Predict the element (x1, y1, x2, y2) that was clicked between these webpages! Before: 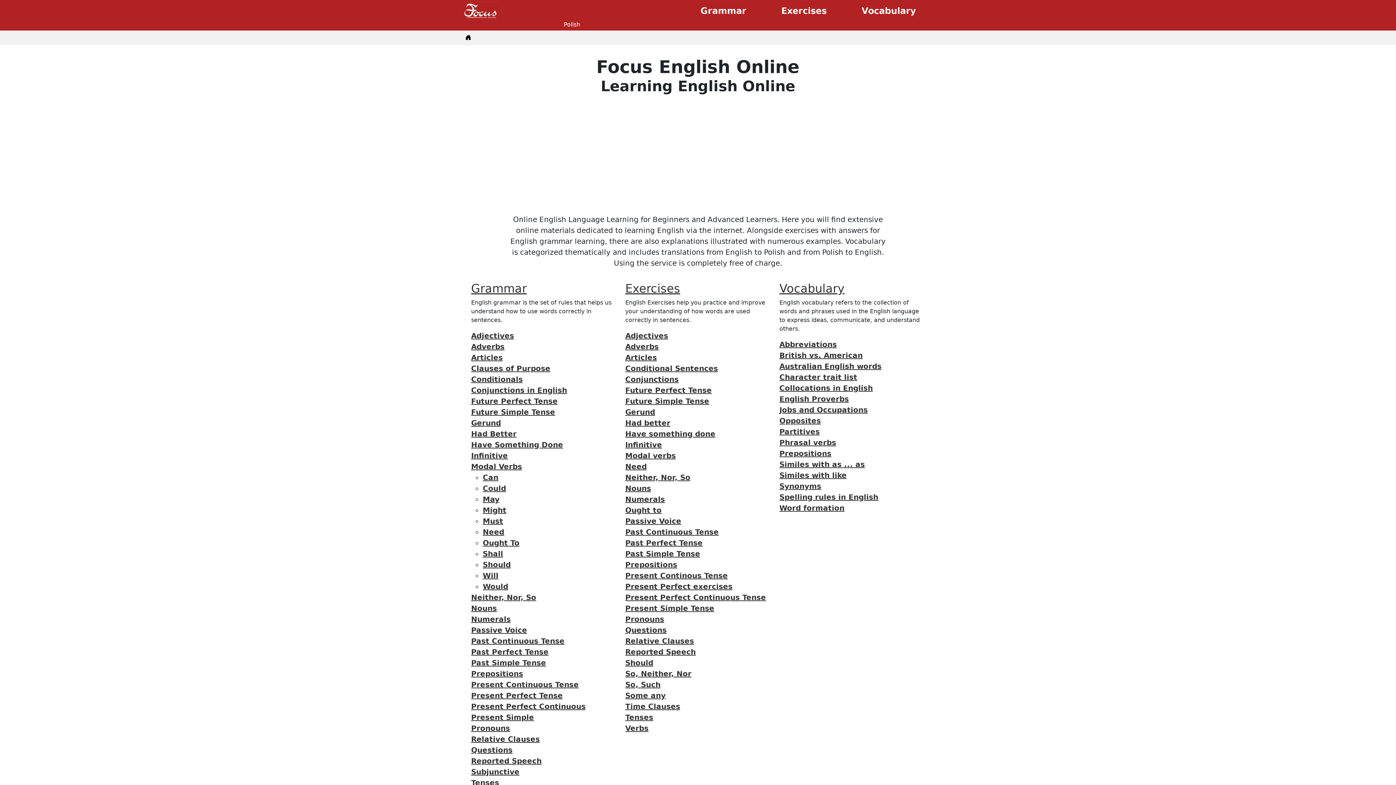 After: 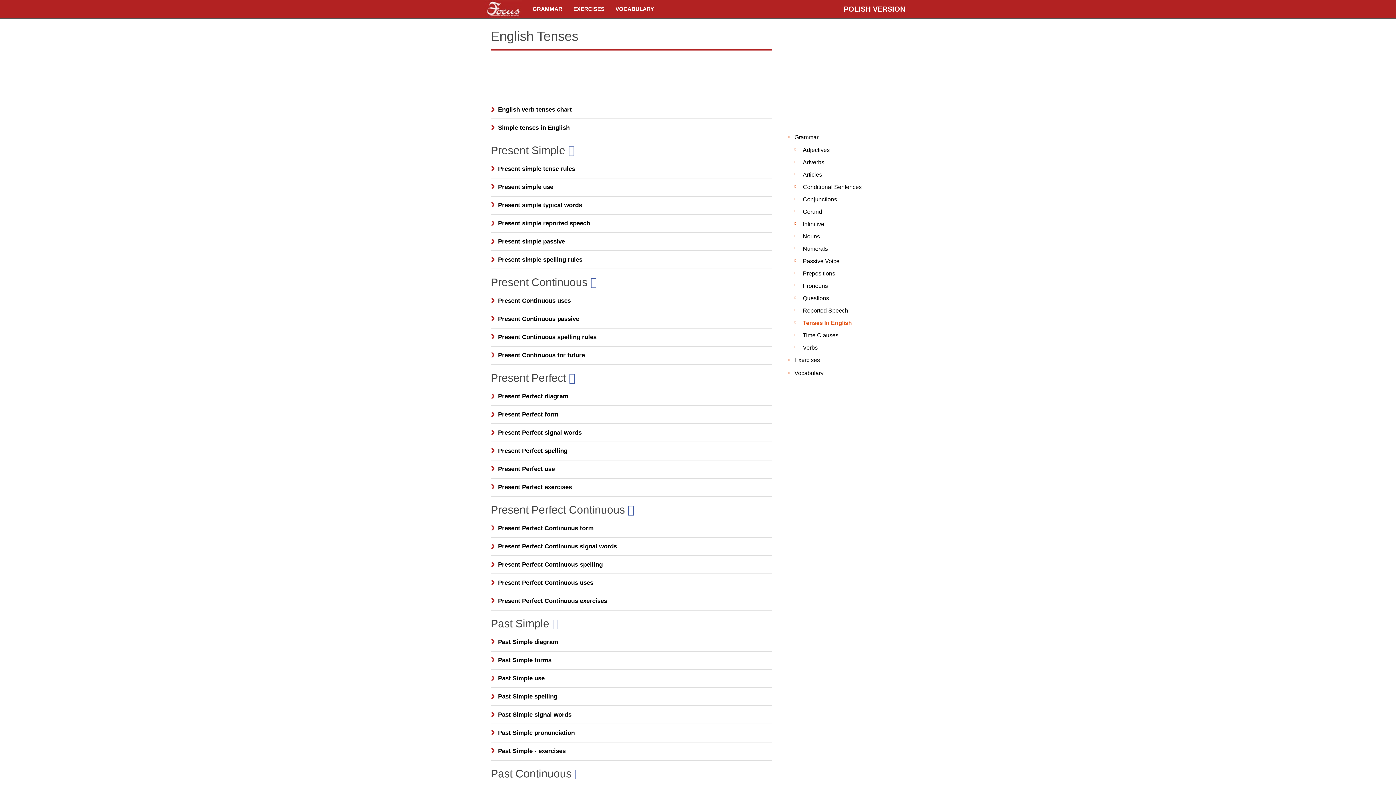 Action: bbox: (471, 778, 499, 787) label: Tenses